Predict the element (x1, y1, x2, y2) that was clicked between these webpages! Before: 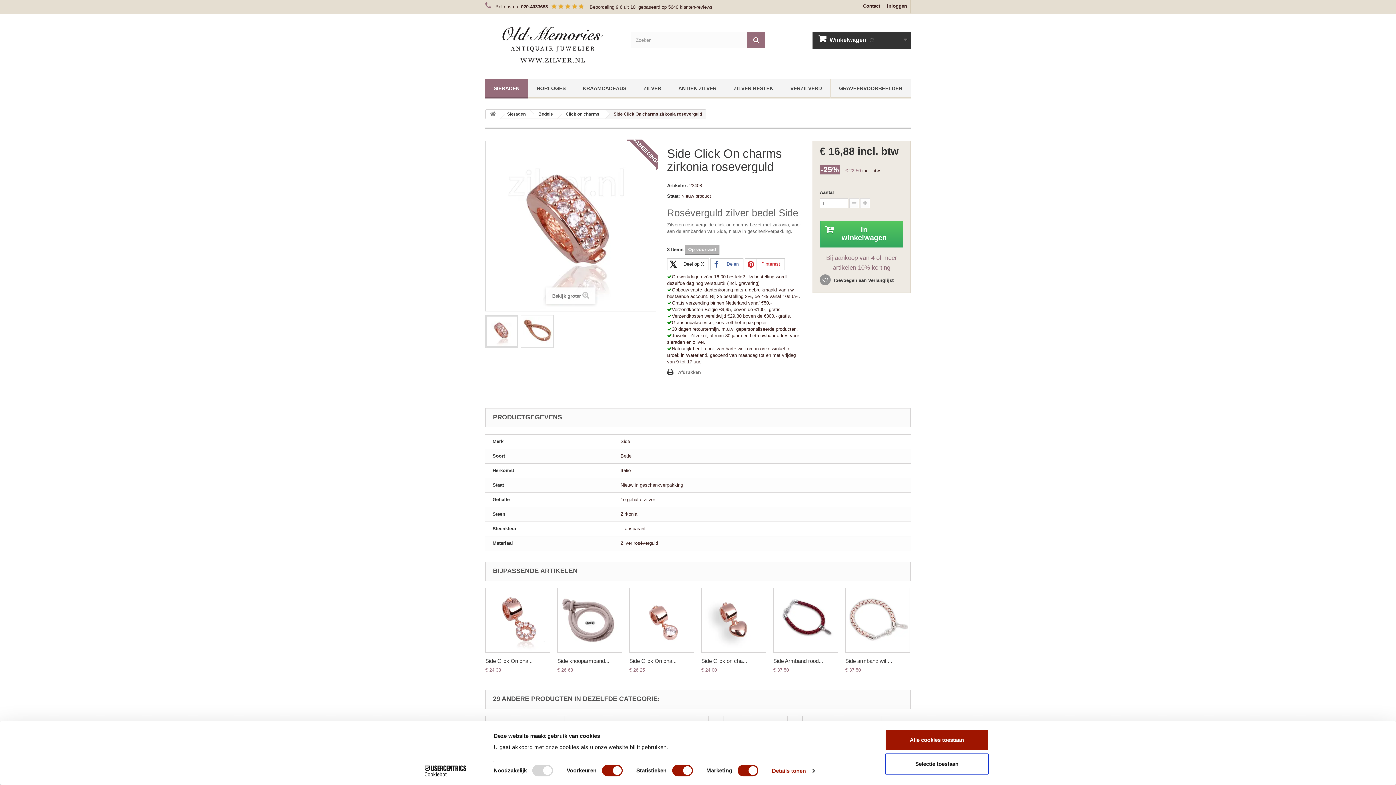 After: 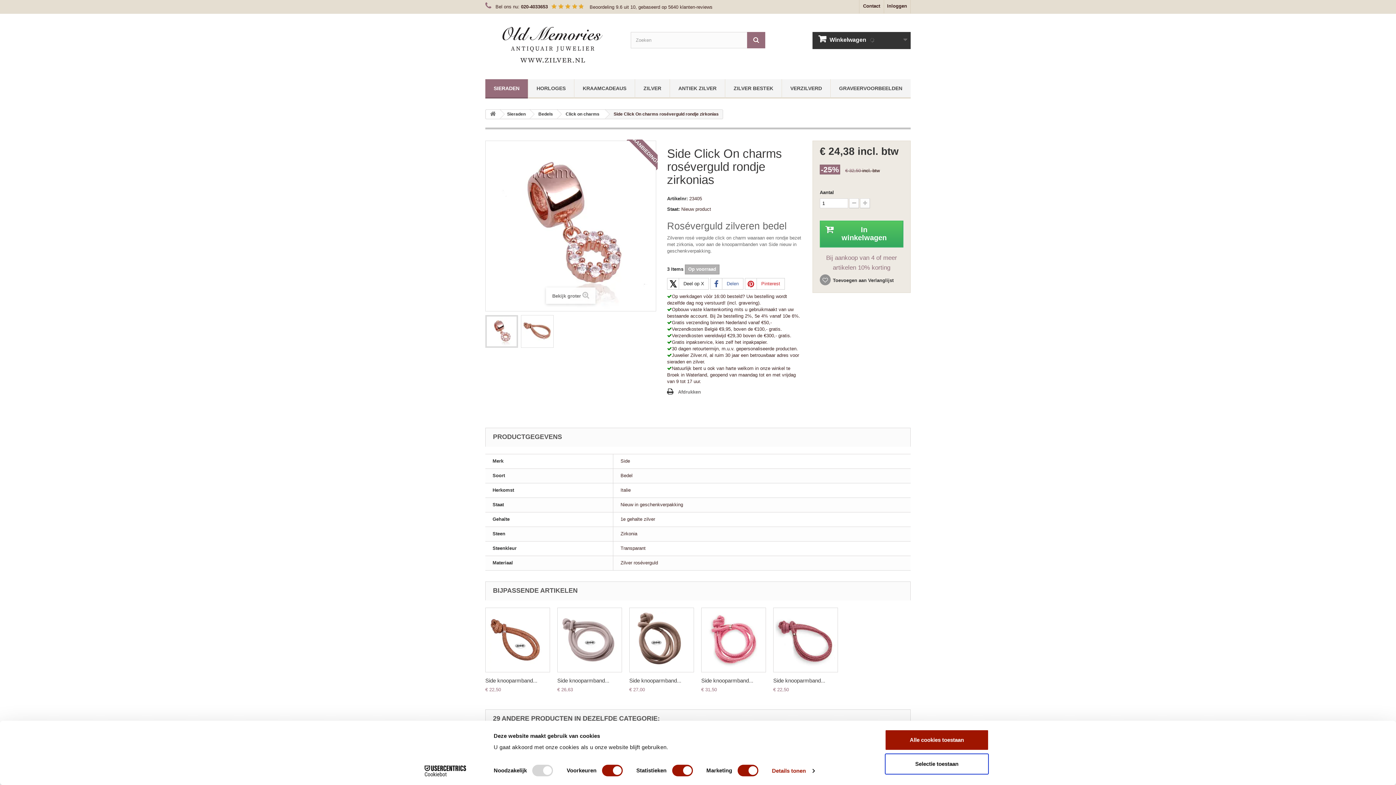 Action: bbox: (485, 588, 550, 653)